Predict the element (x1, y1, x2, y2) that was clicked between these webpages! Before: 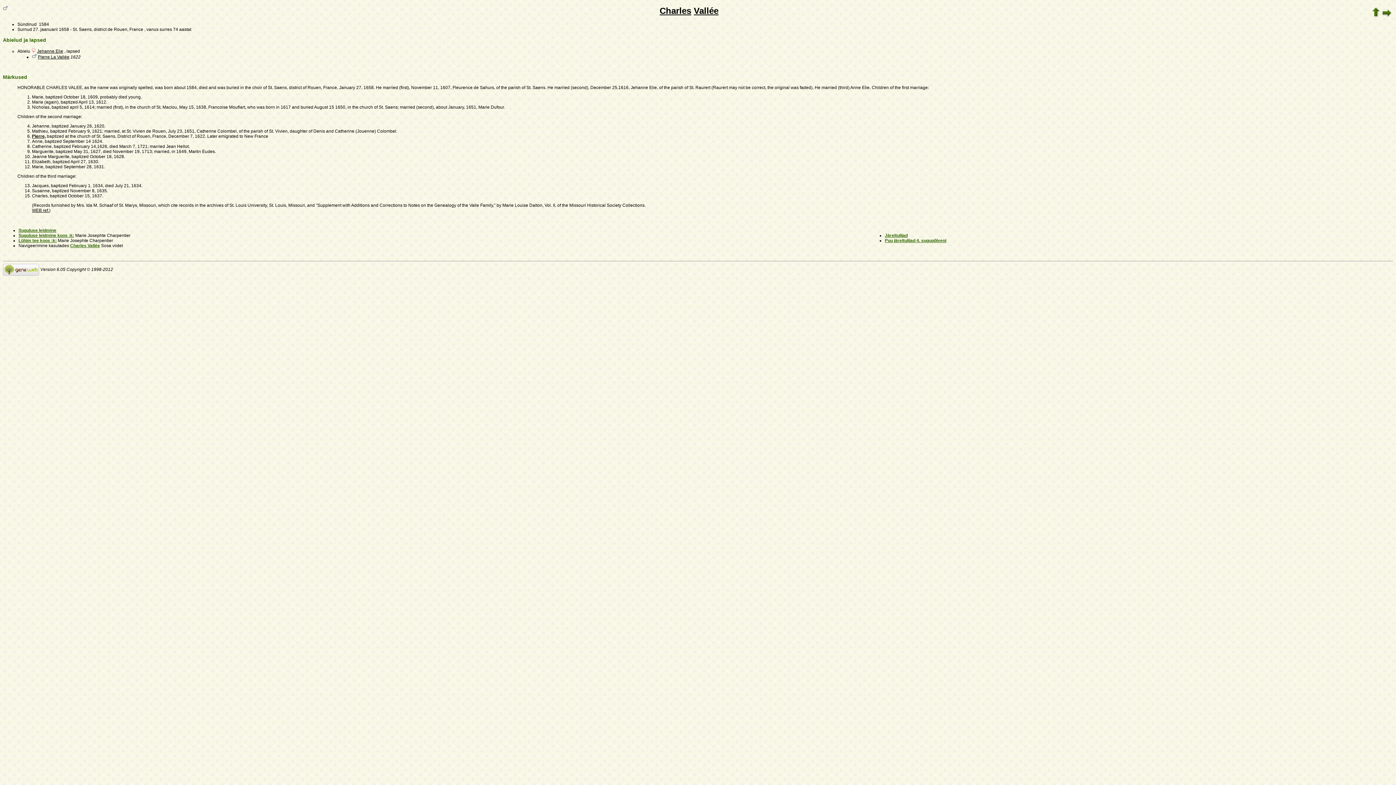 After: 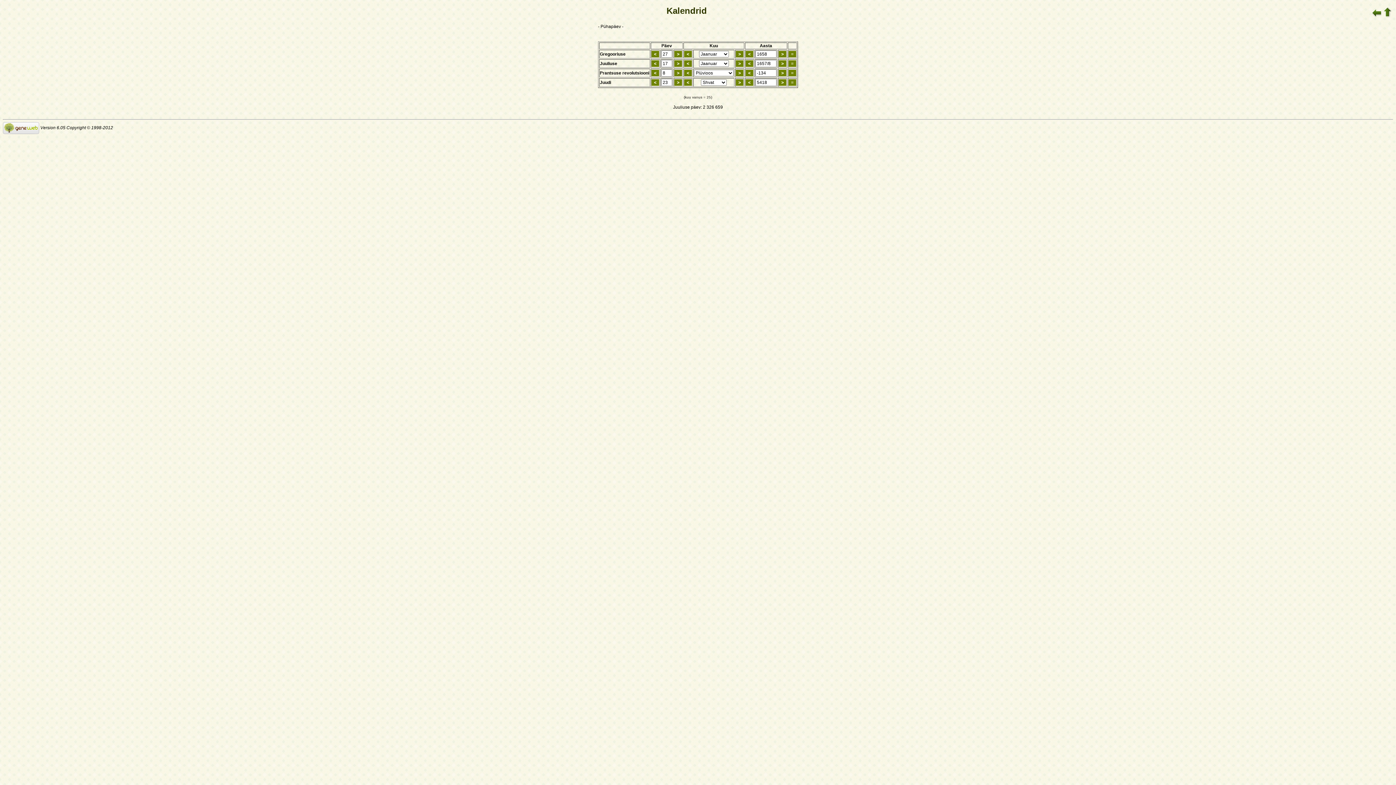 Action: label: 27. jaanuaril 1658 bbox: (33, 26, 69, 32)